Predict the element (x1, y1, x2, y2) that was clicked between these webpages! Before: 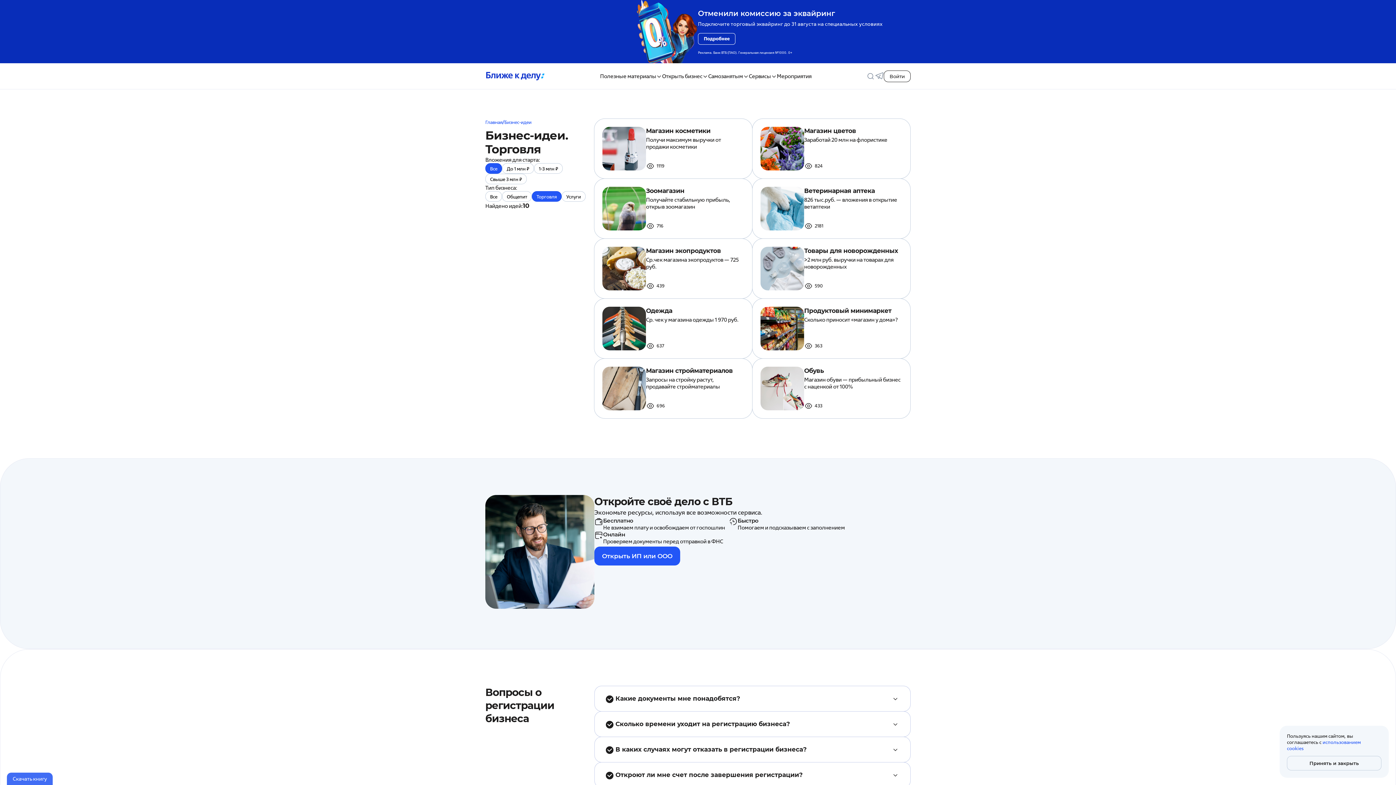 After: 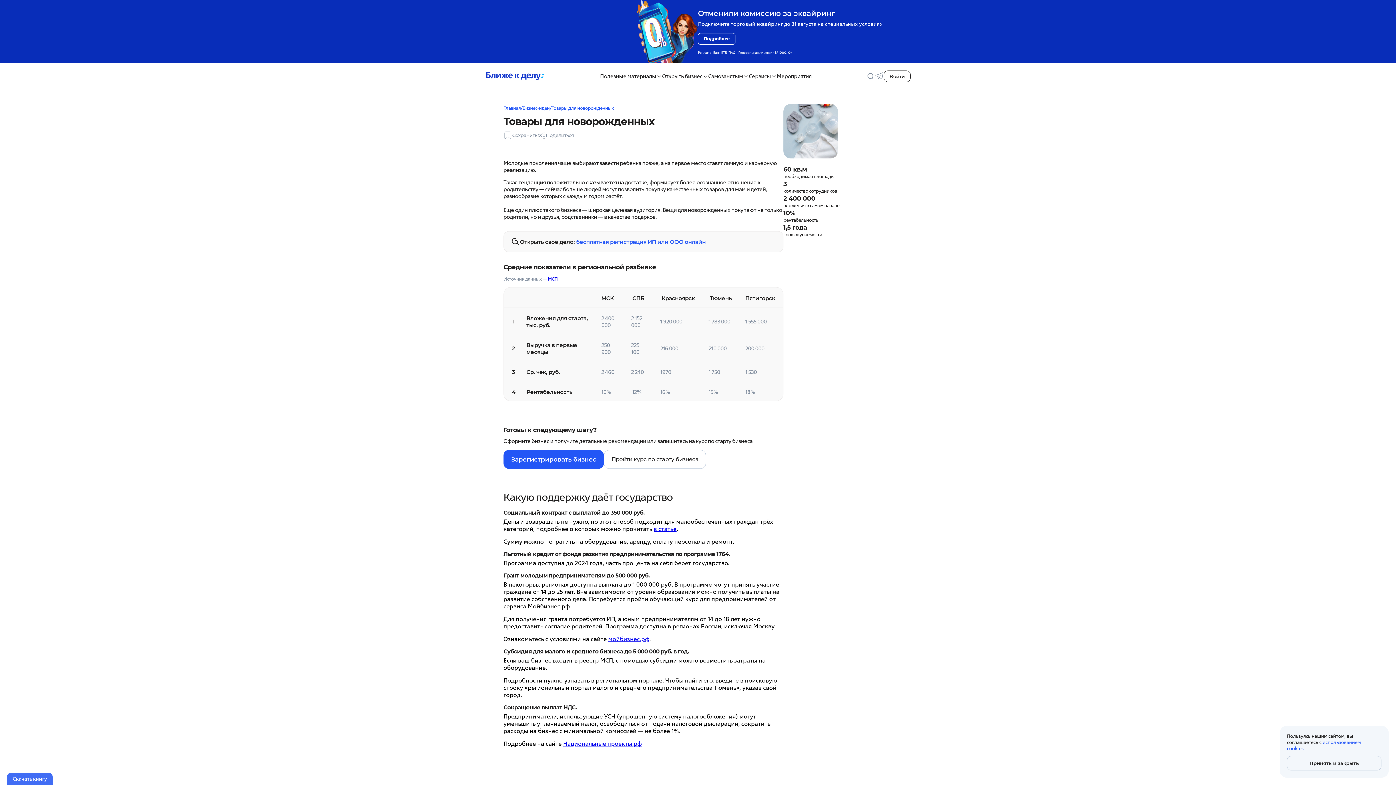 Action: label: Товары для новорожденных

>2 млн руб. выручки на товарах для новорожденных

590 bbox: (752, 238, 910, 298)